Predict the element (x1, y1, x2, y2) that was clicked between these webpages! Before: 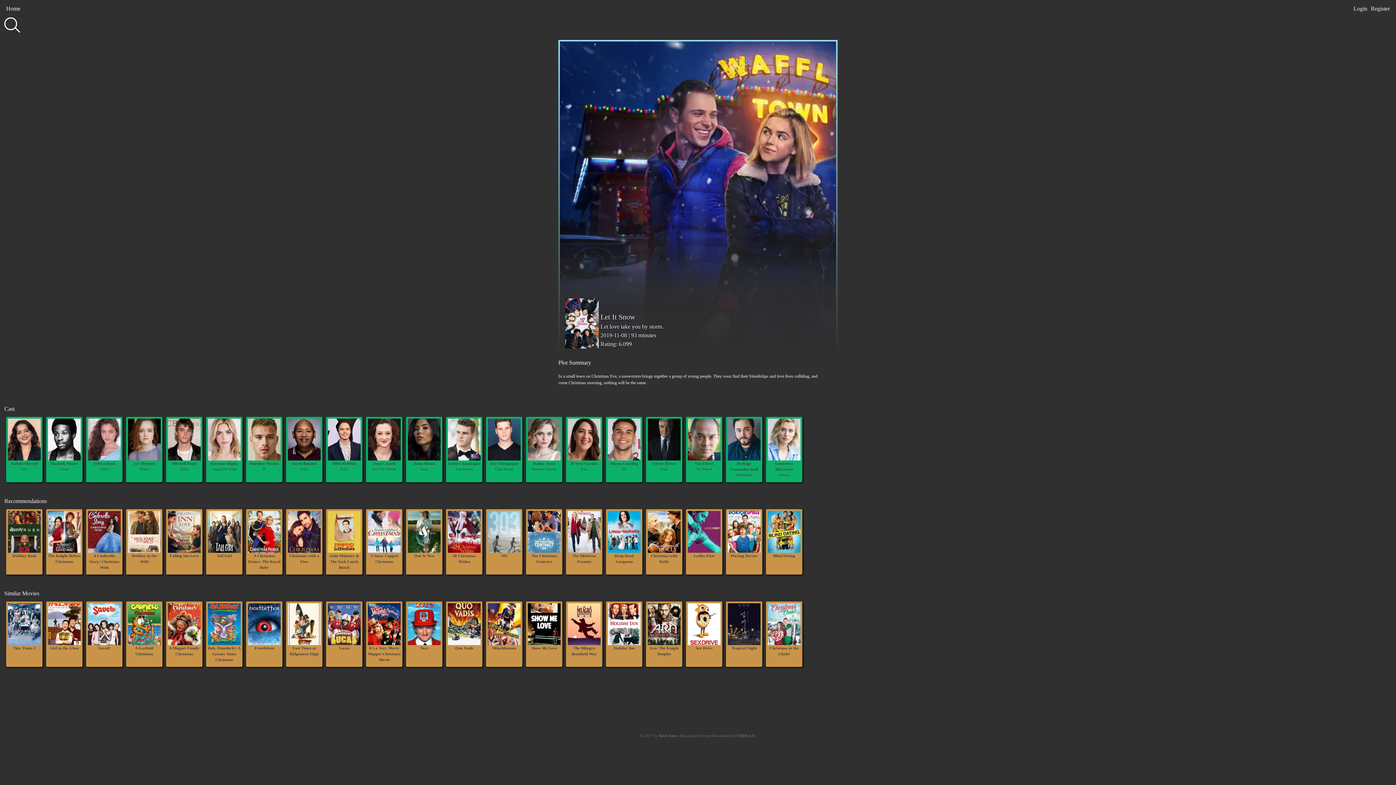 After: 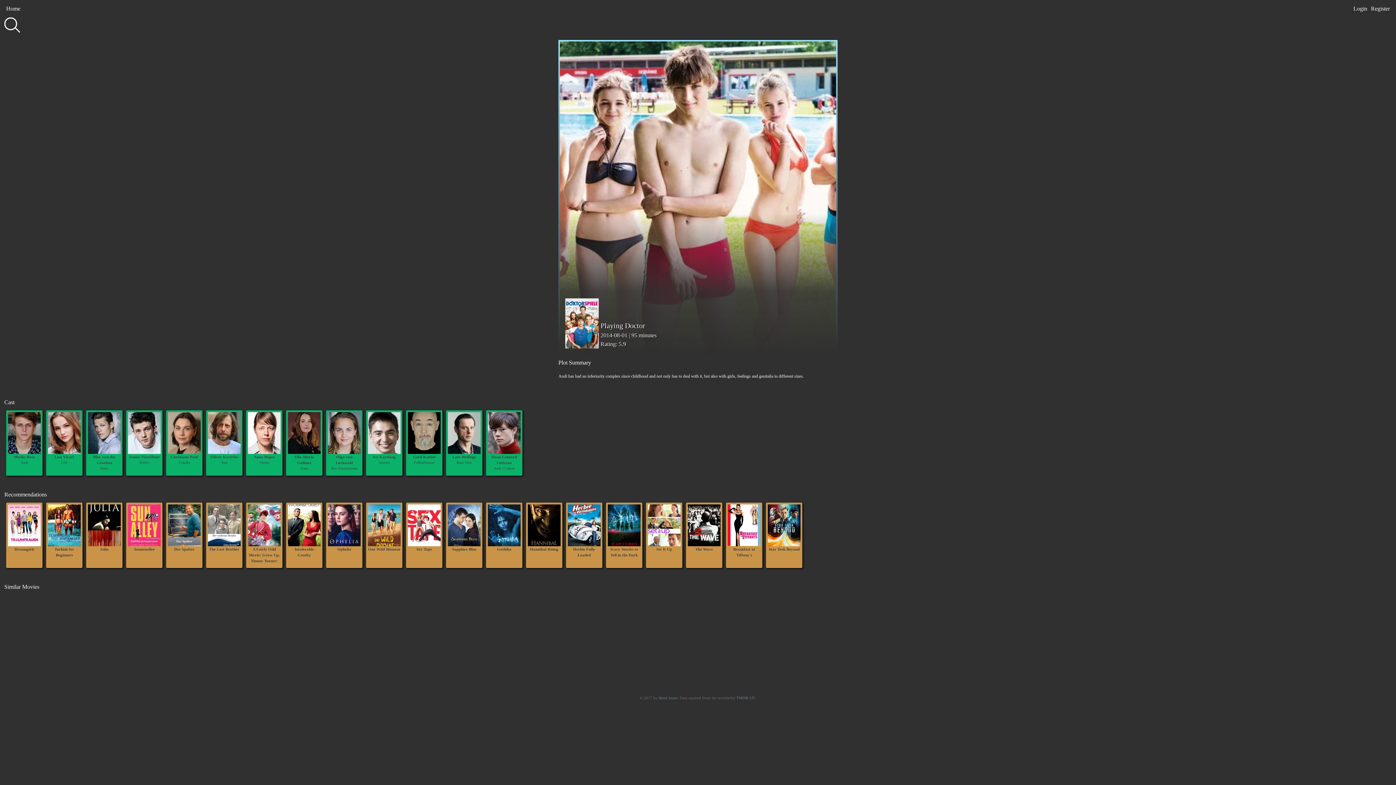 Action: label: Playing Doctor bbox: (724, 509, 764, 574)